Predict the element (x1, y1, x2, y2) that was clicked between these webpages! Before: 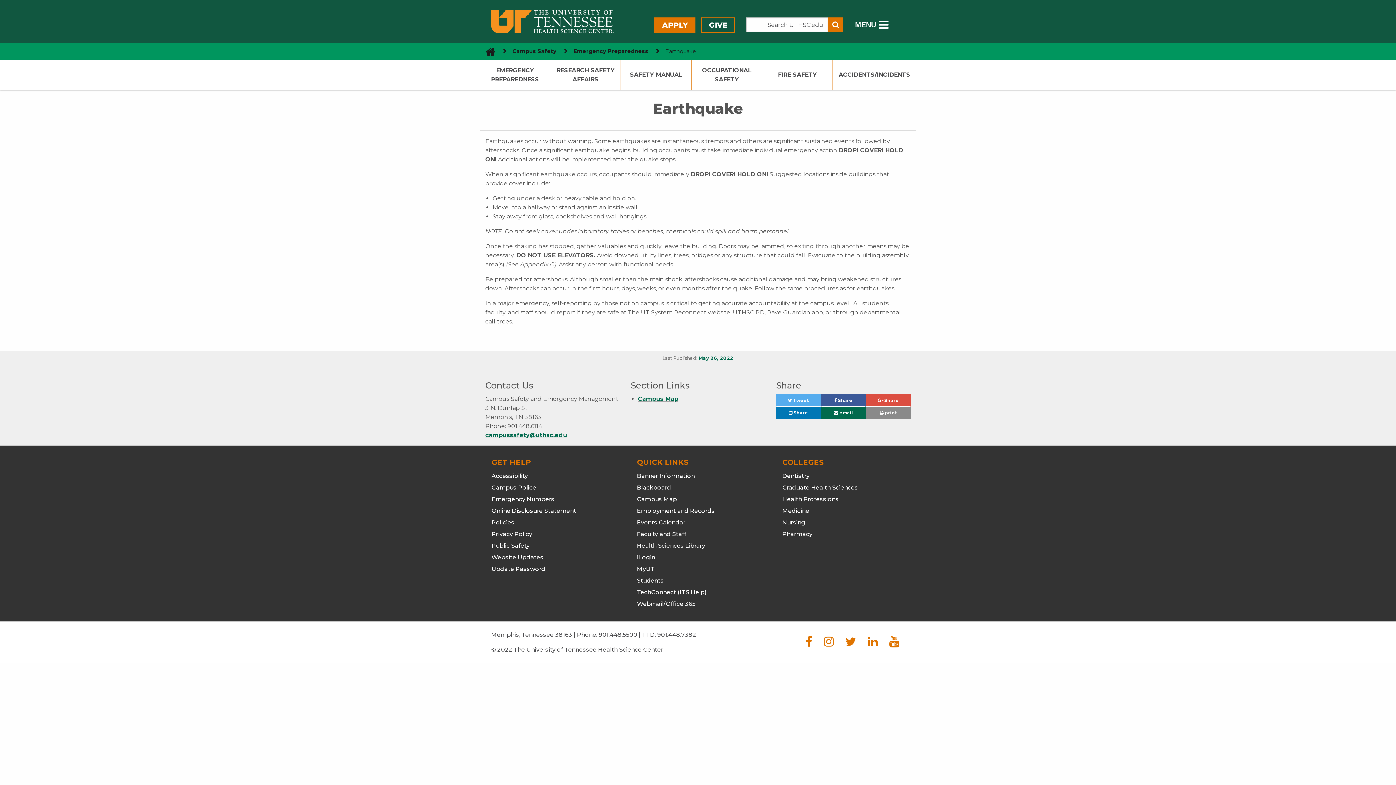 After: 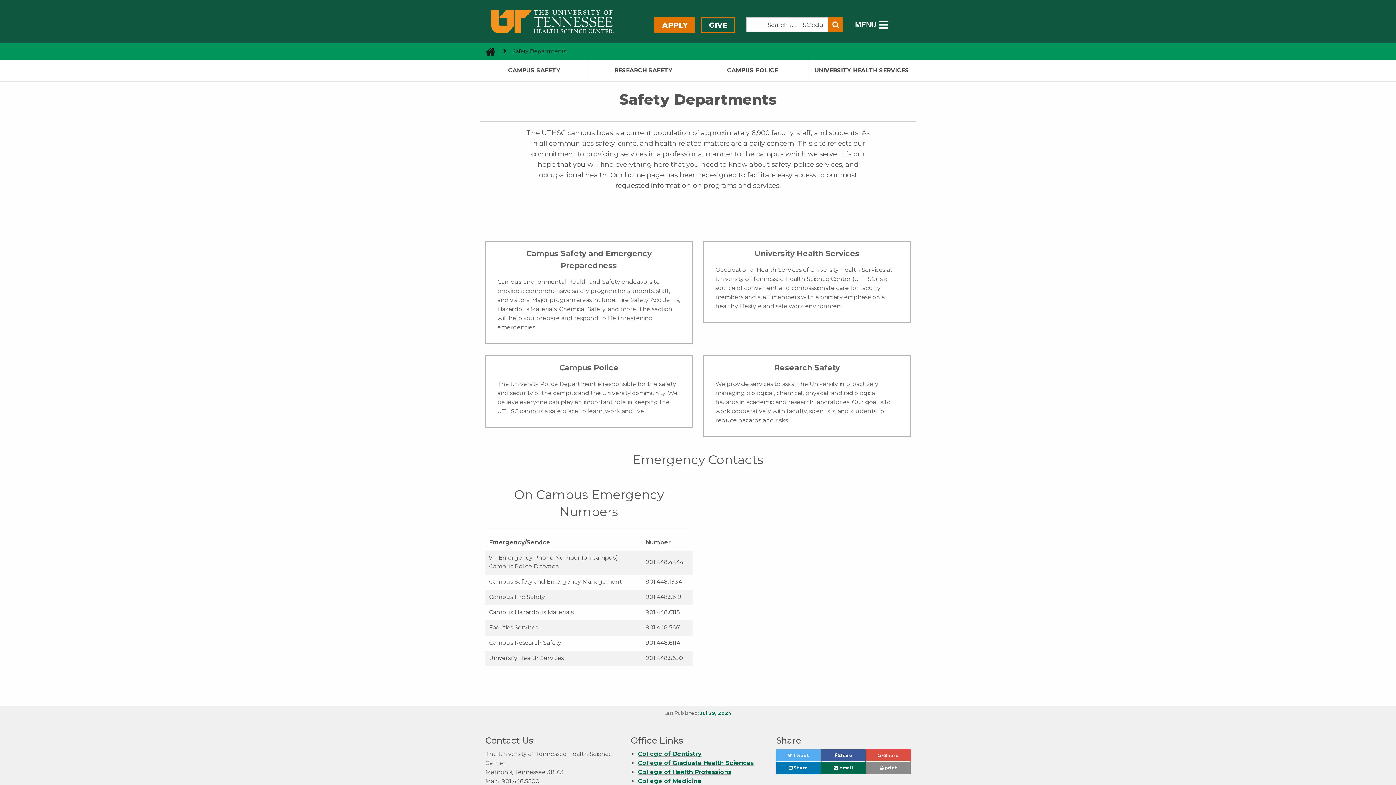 Action: bbox: (491, 495, 554, 502) label: Emergency Numbers